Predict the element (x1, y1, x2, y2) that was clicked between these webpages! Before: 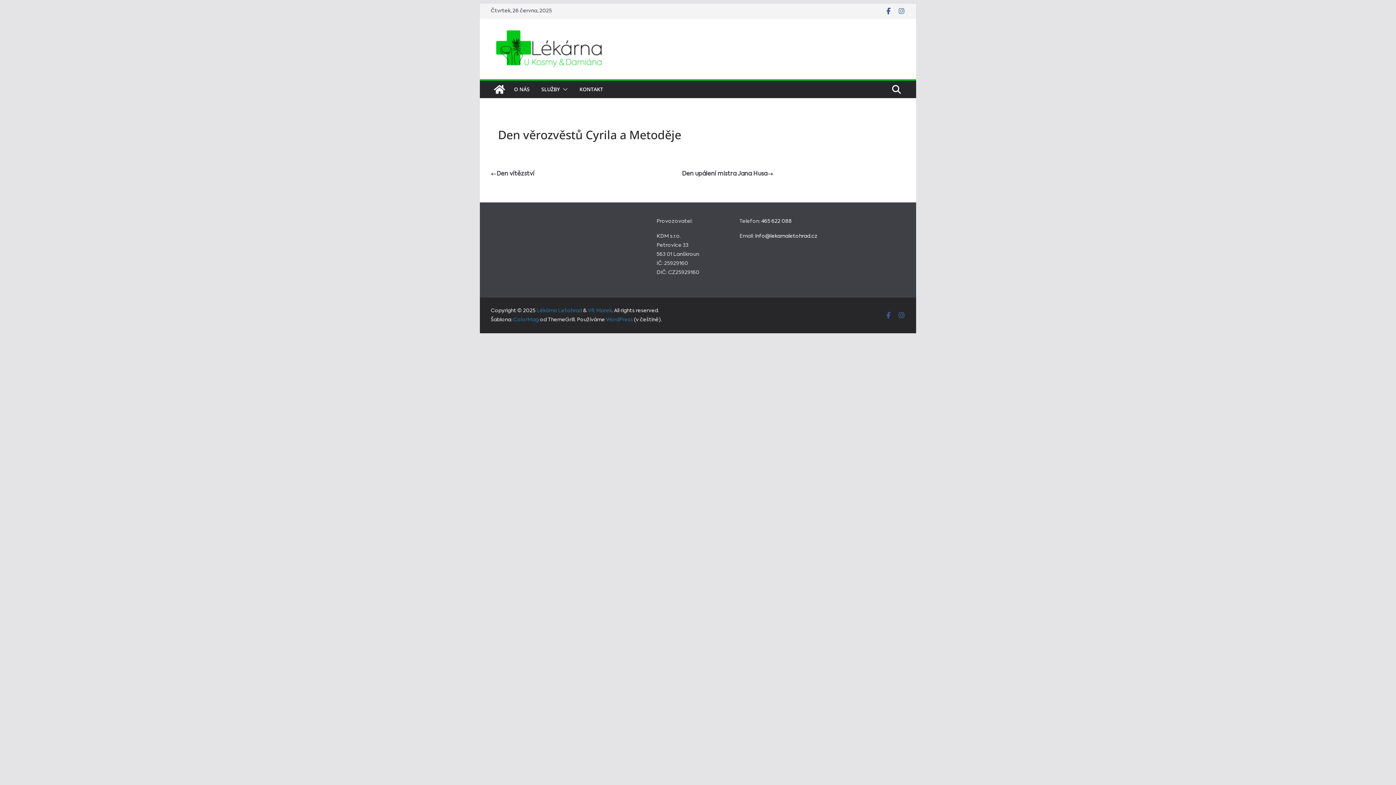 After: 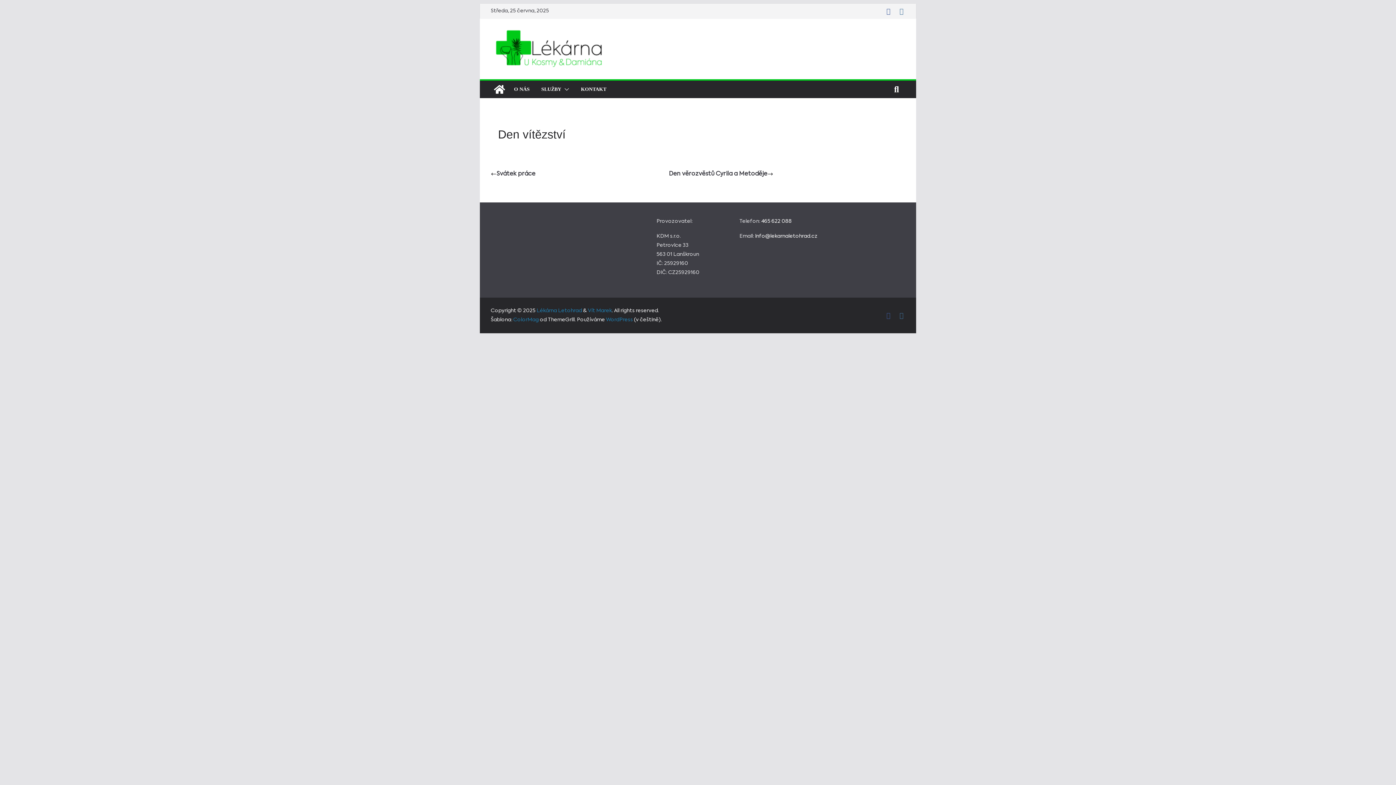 Action: label: Den vítězství bbox: (490, 169, 534, 179)